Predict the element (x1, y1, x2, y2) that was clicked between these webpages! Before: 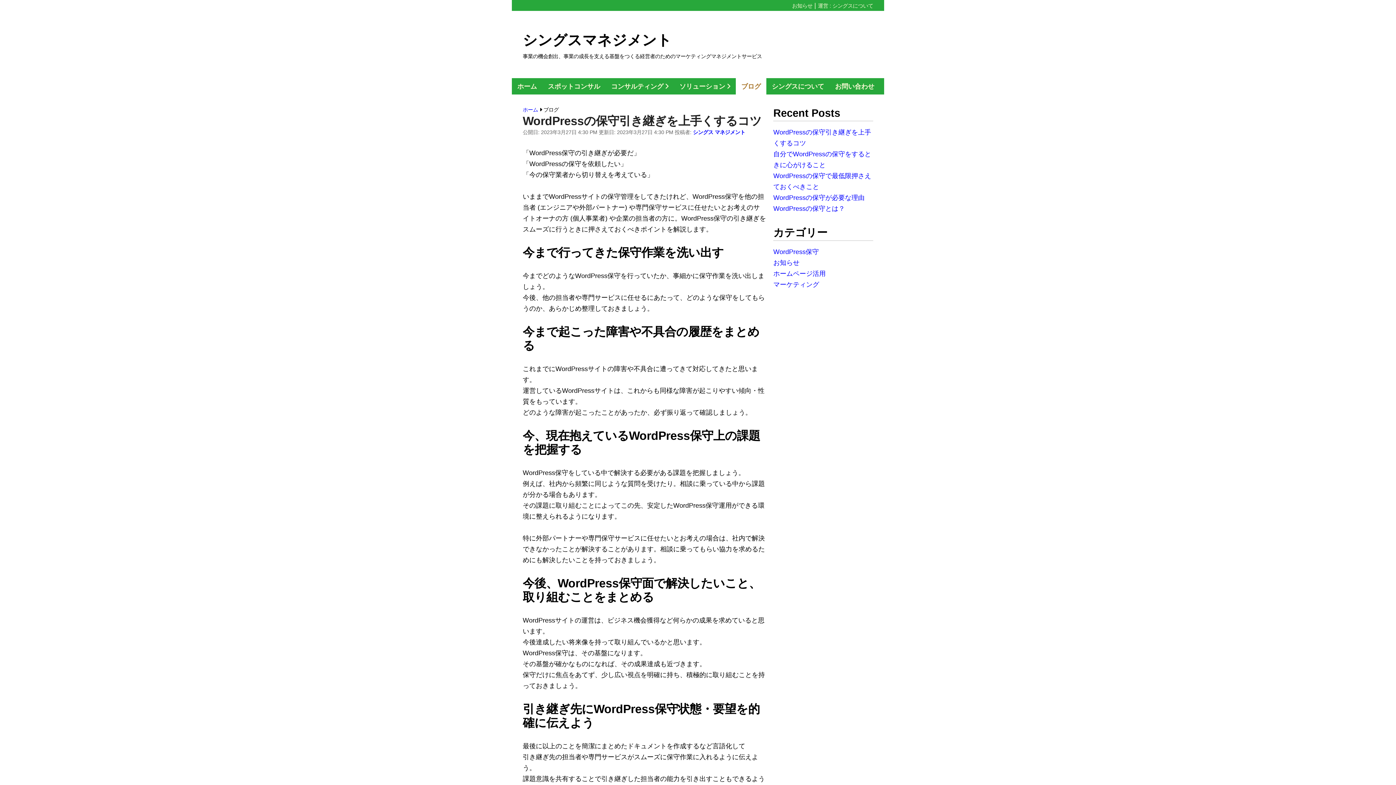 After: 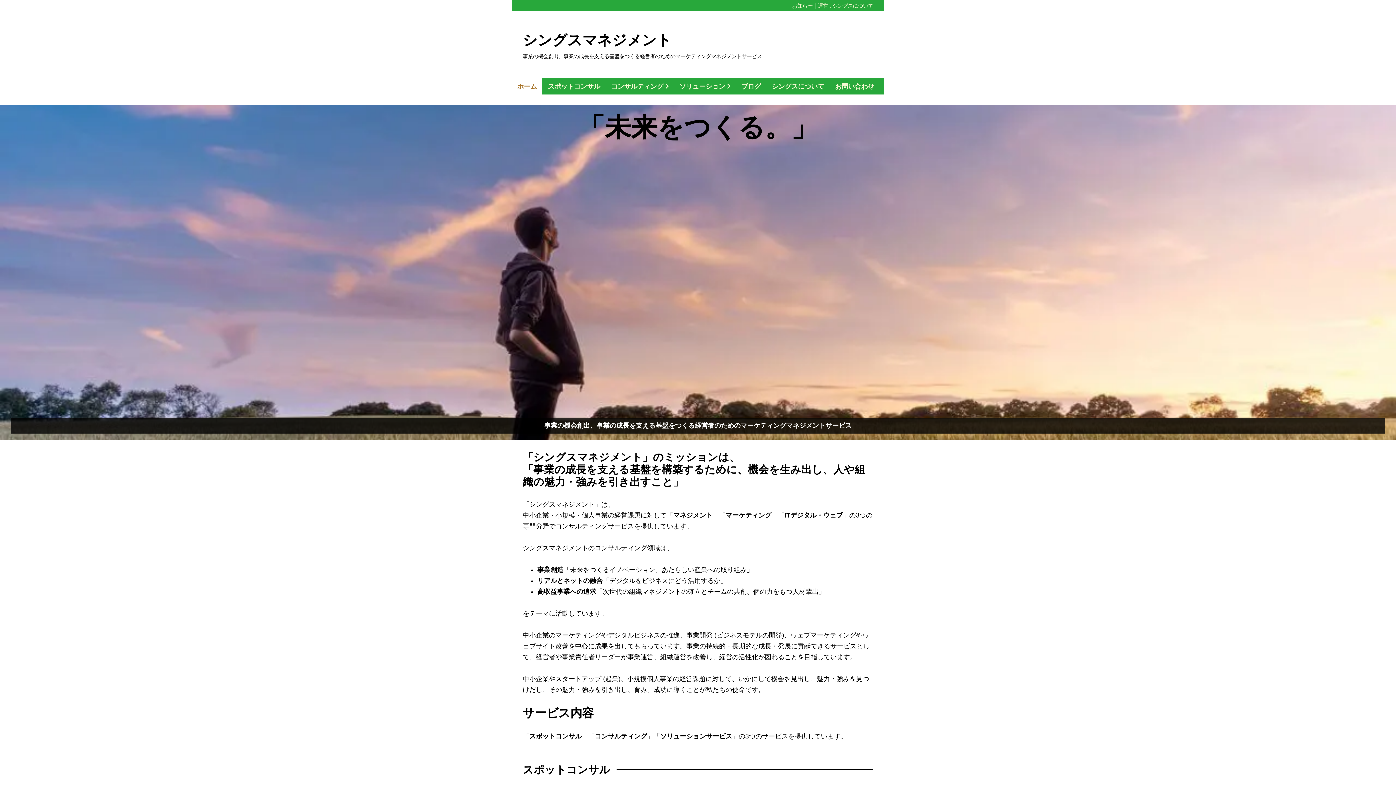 Action: label: シングスマネジメント bbox: (522, 32, 672, 48)